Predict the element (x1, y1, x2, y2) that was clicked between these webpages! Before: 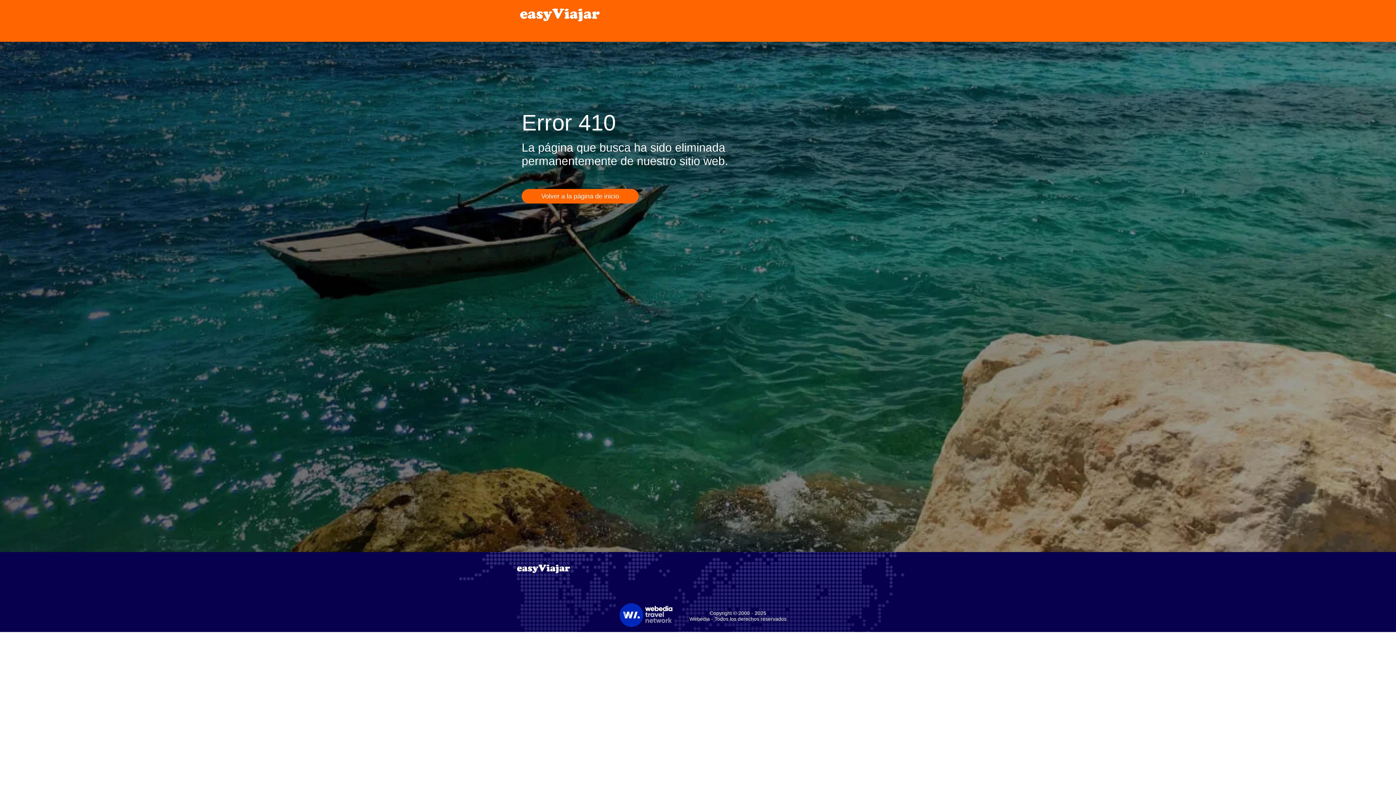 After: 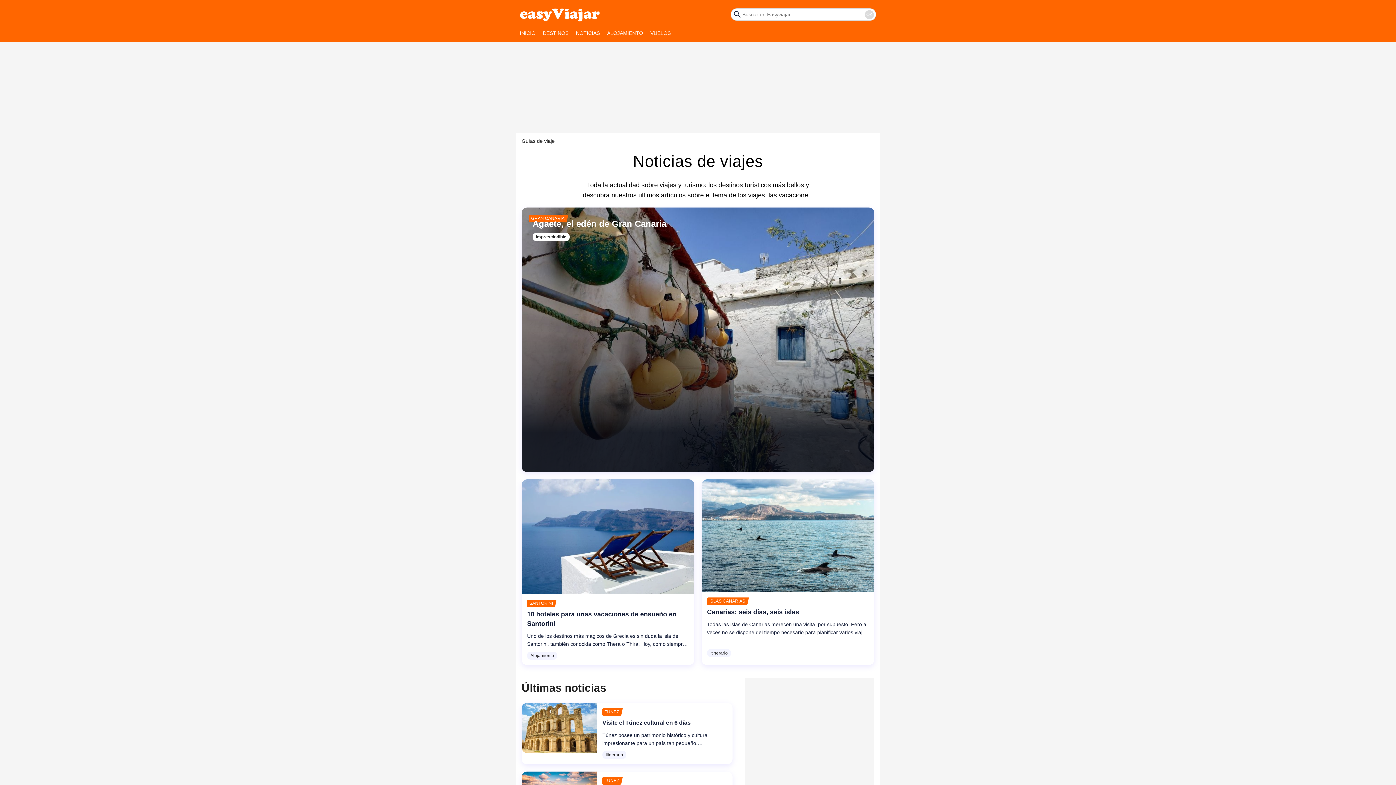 Action: label: Volver a la página de inicio bbox: (521, 189, 638, 203)